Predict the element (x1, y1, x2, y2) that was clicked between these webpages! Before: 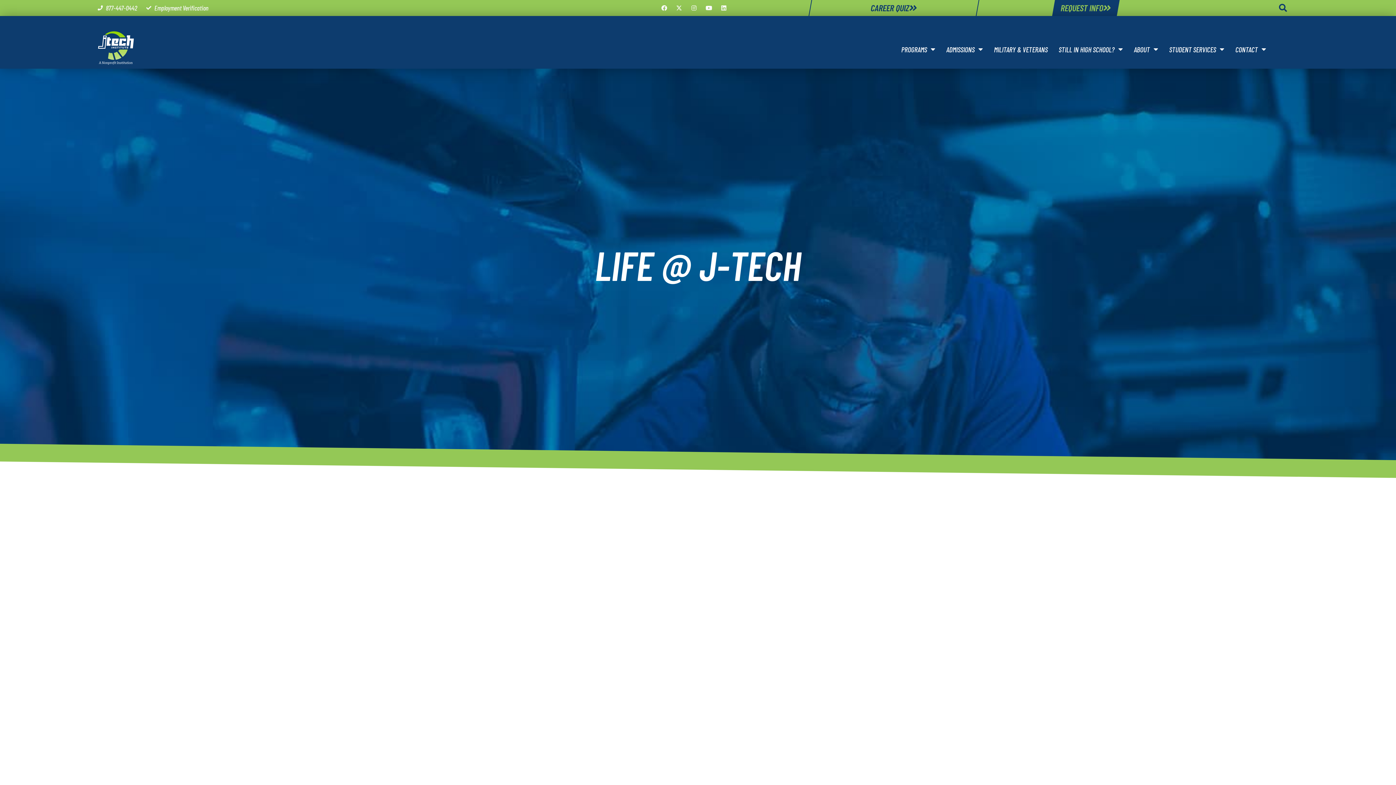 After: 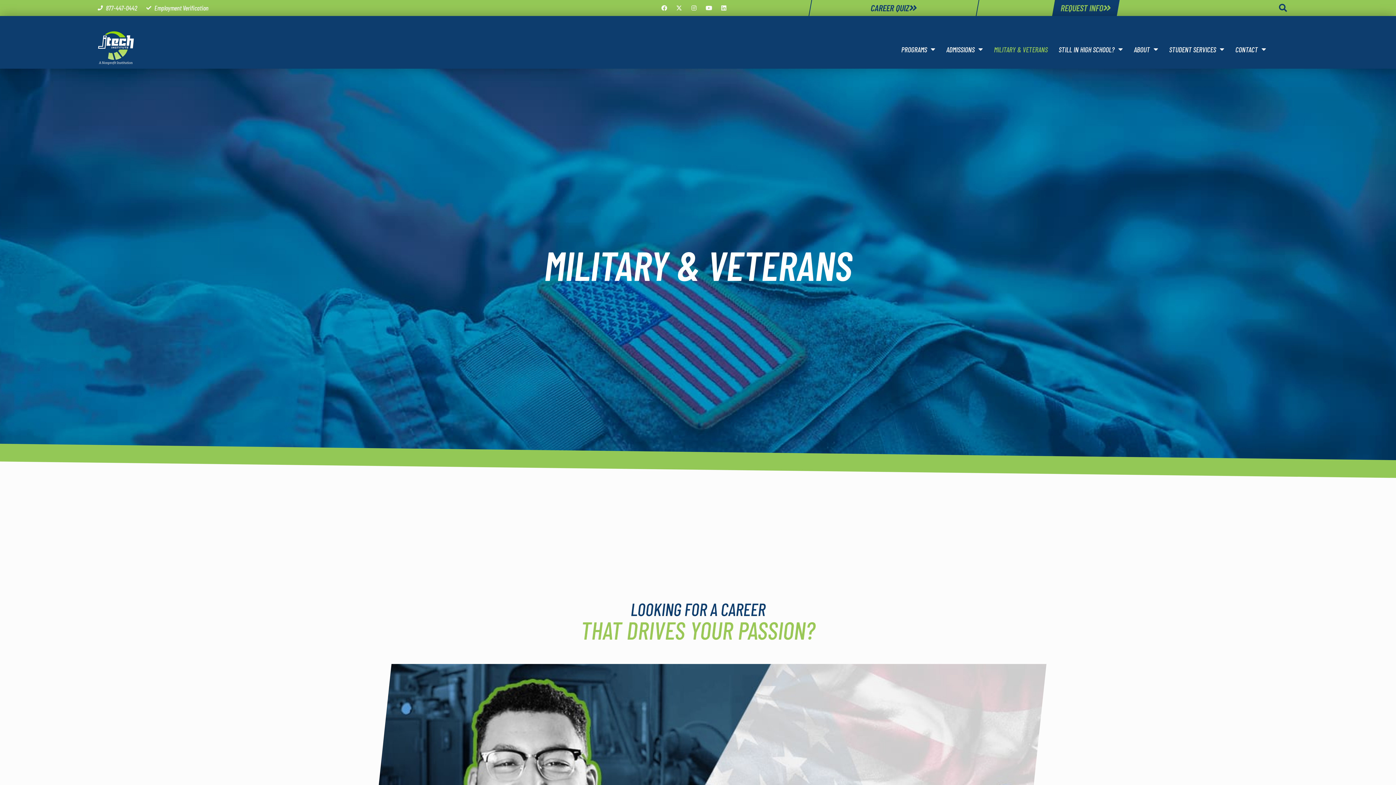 Action: bbox: (994, 41, 1048, 57) label: MILITARY & VETERANS